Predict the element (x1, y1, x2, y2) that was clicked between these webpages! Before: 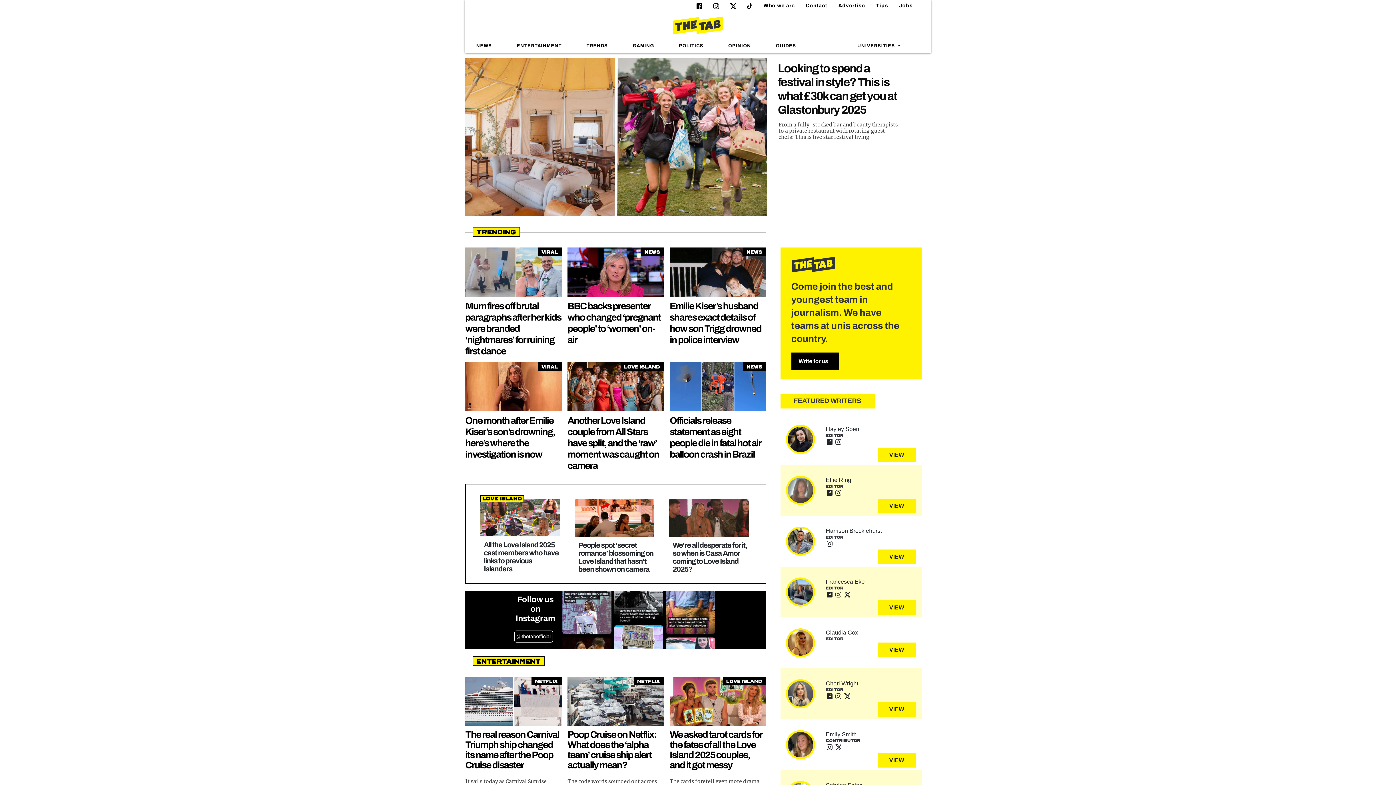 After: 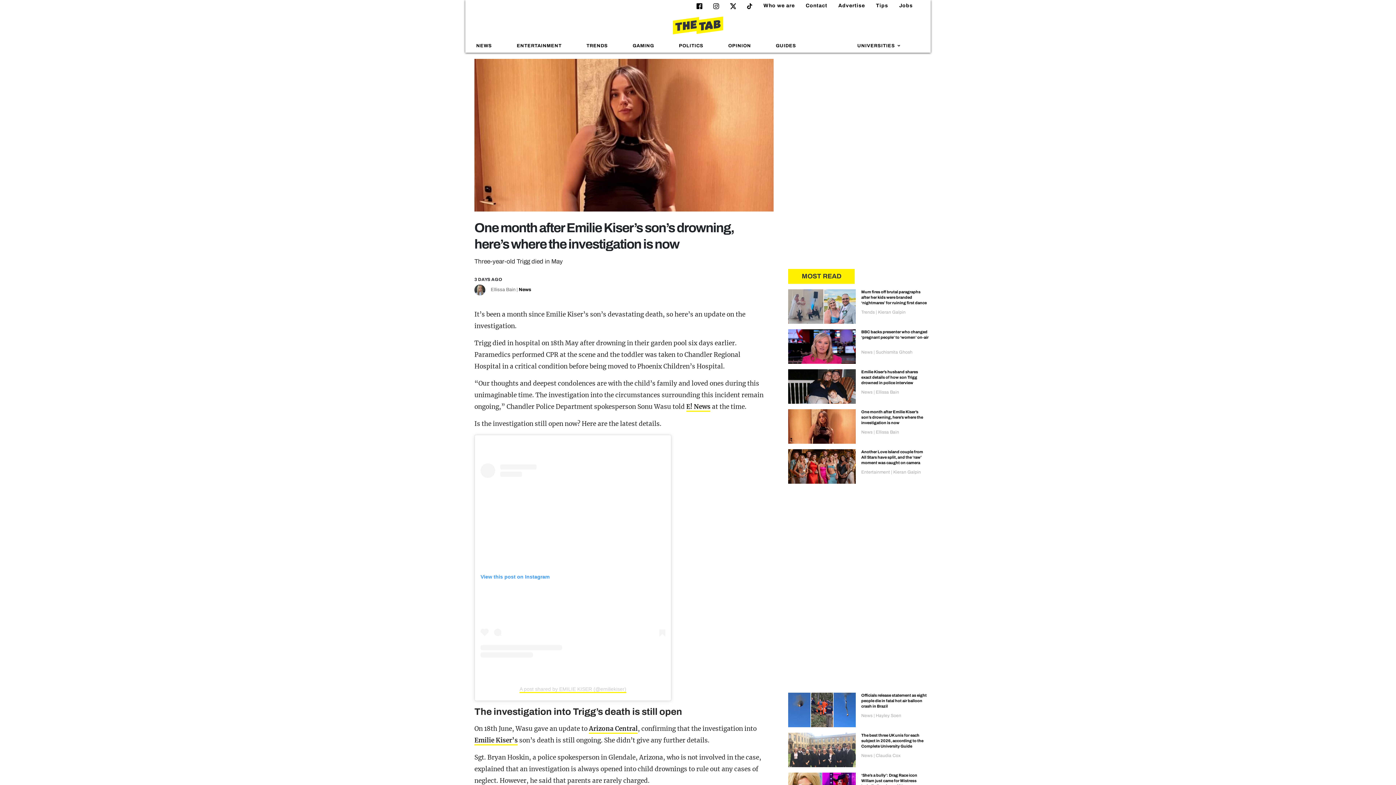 Action: bbox: (465, 362, 561, 411)